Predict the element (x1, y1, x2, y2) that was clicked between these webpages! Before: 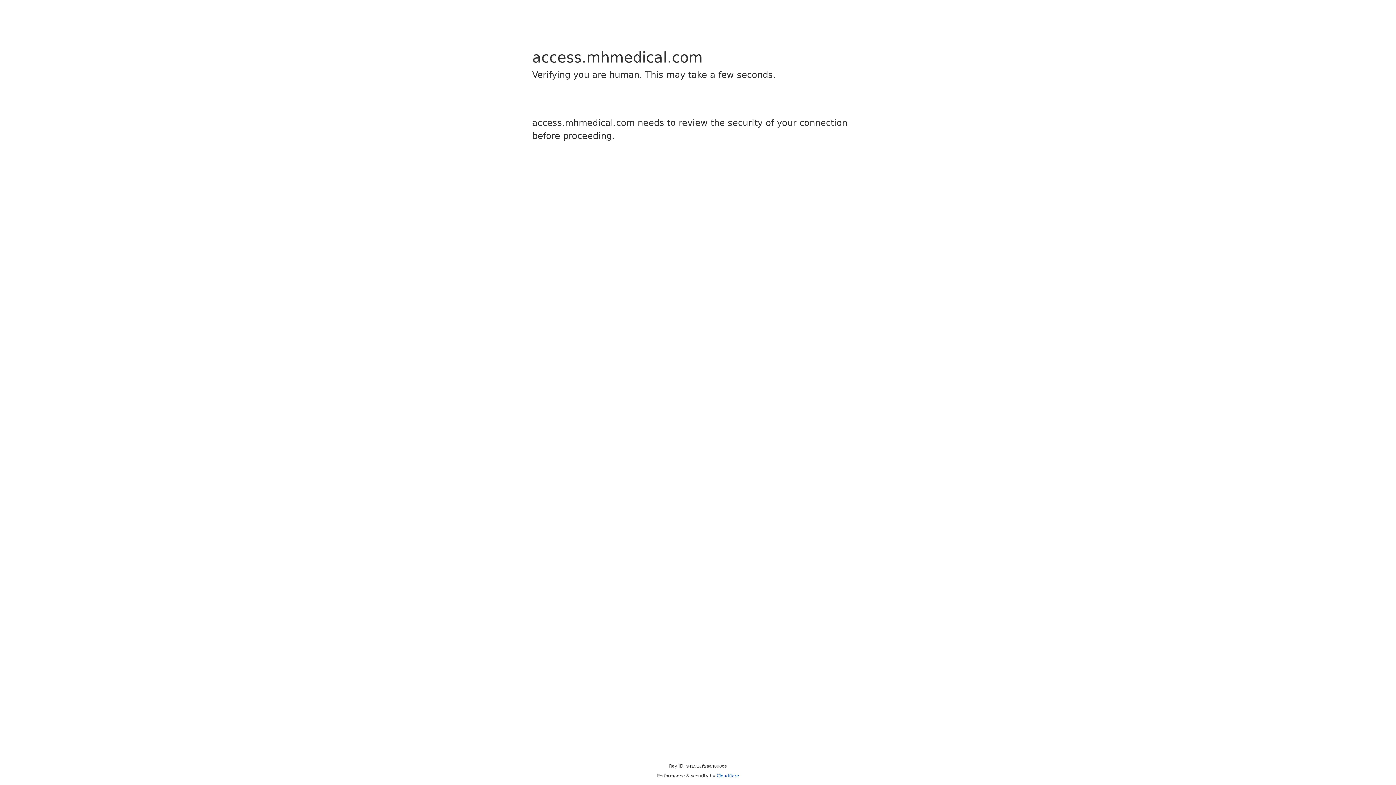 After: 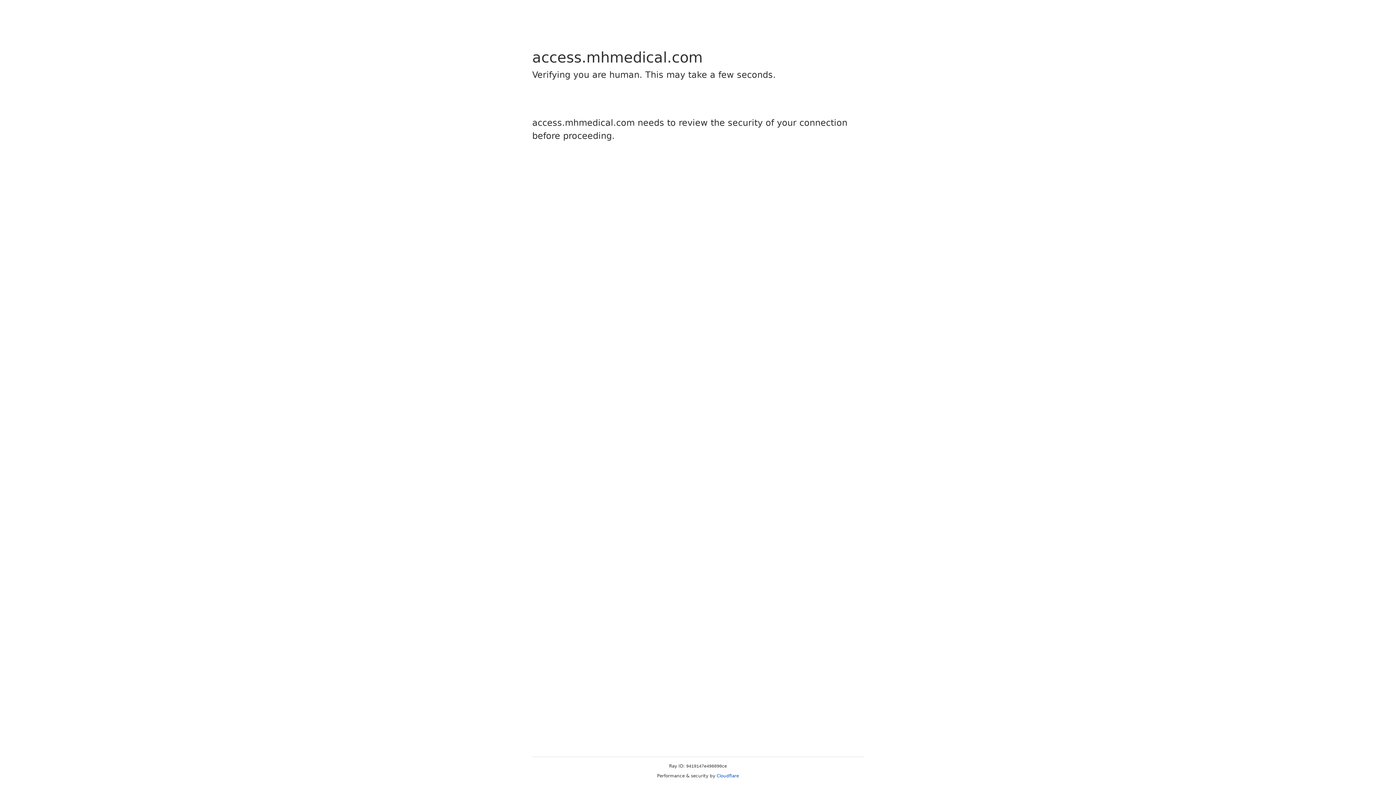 Action: bbox: (716, 773, 739, 778) label: Cloudflare